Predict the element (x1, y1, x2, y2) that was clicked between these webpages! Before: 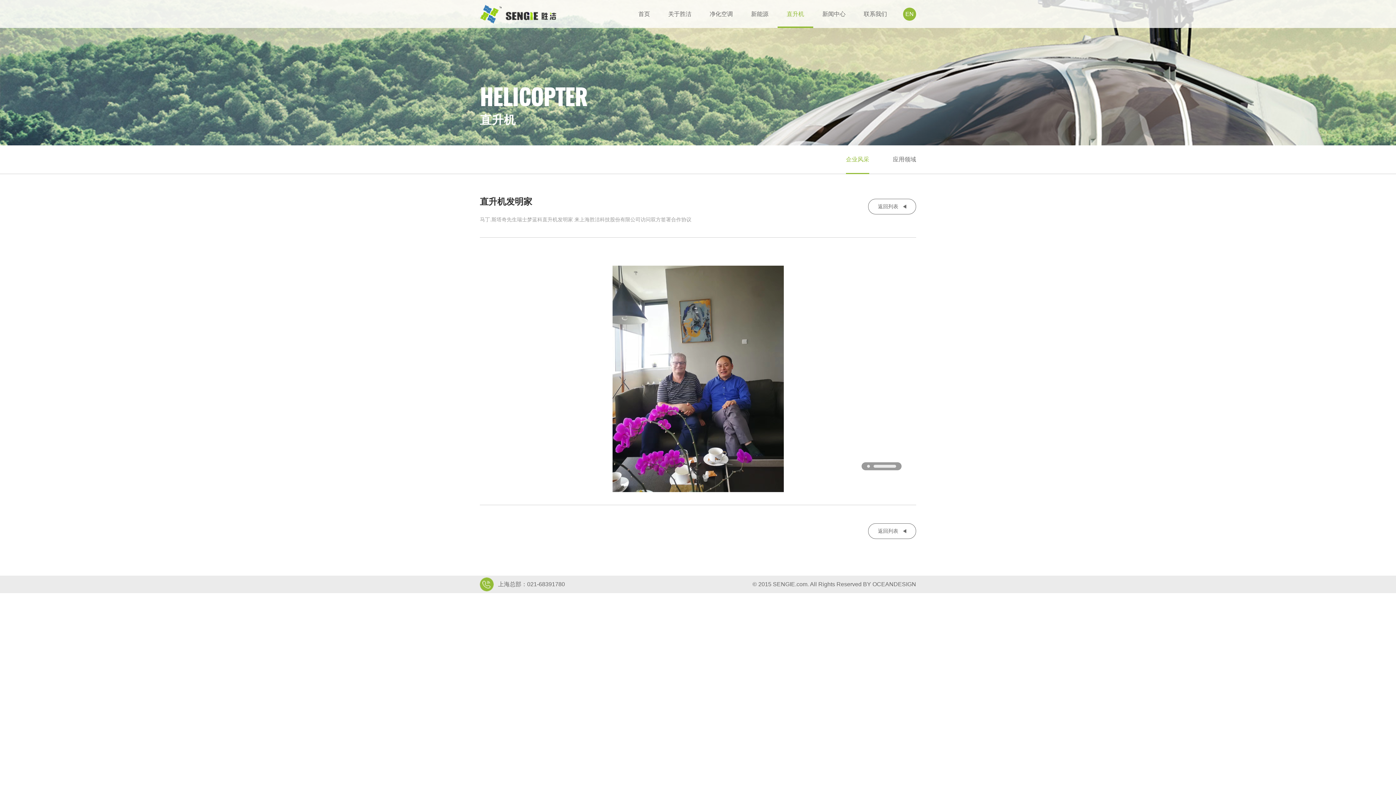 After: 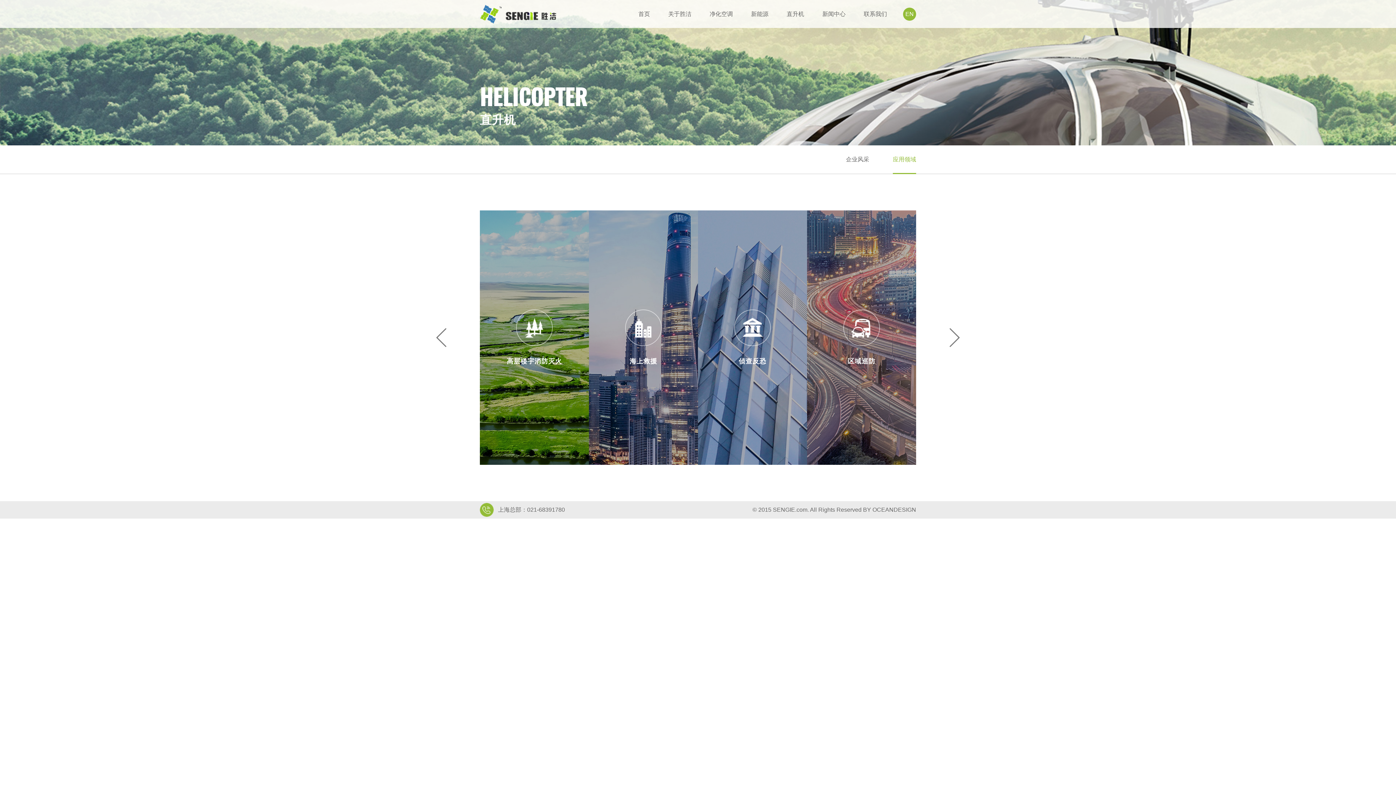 Action: bbox: (893, 145, 916, 173) label: 应用领域